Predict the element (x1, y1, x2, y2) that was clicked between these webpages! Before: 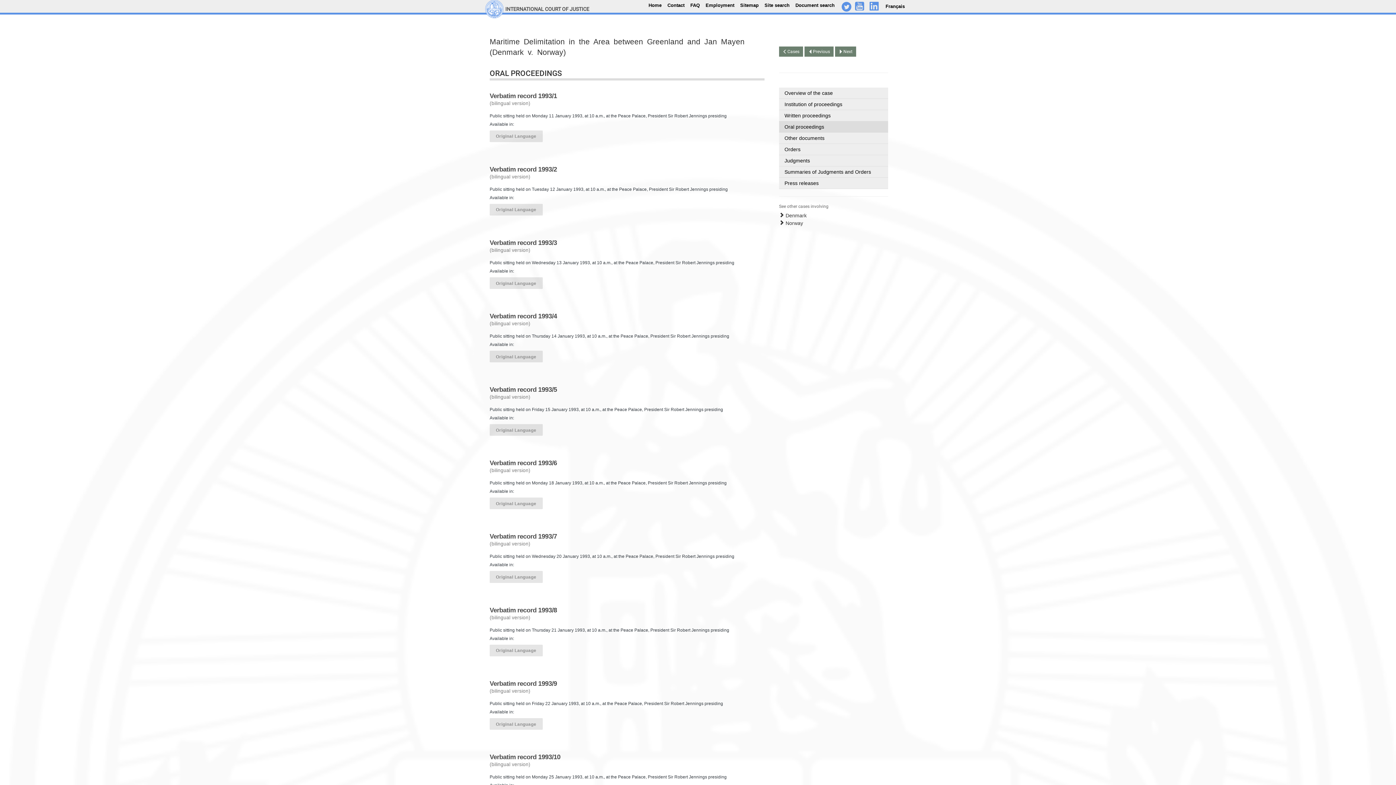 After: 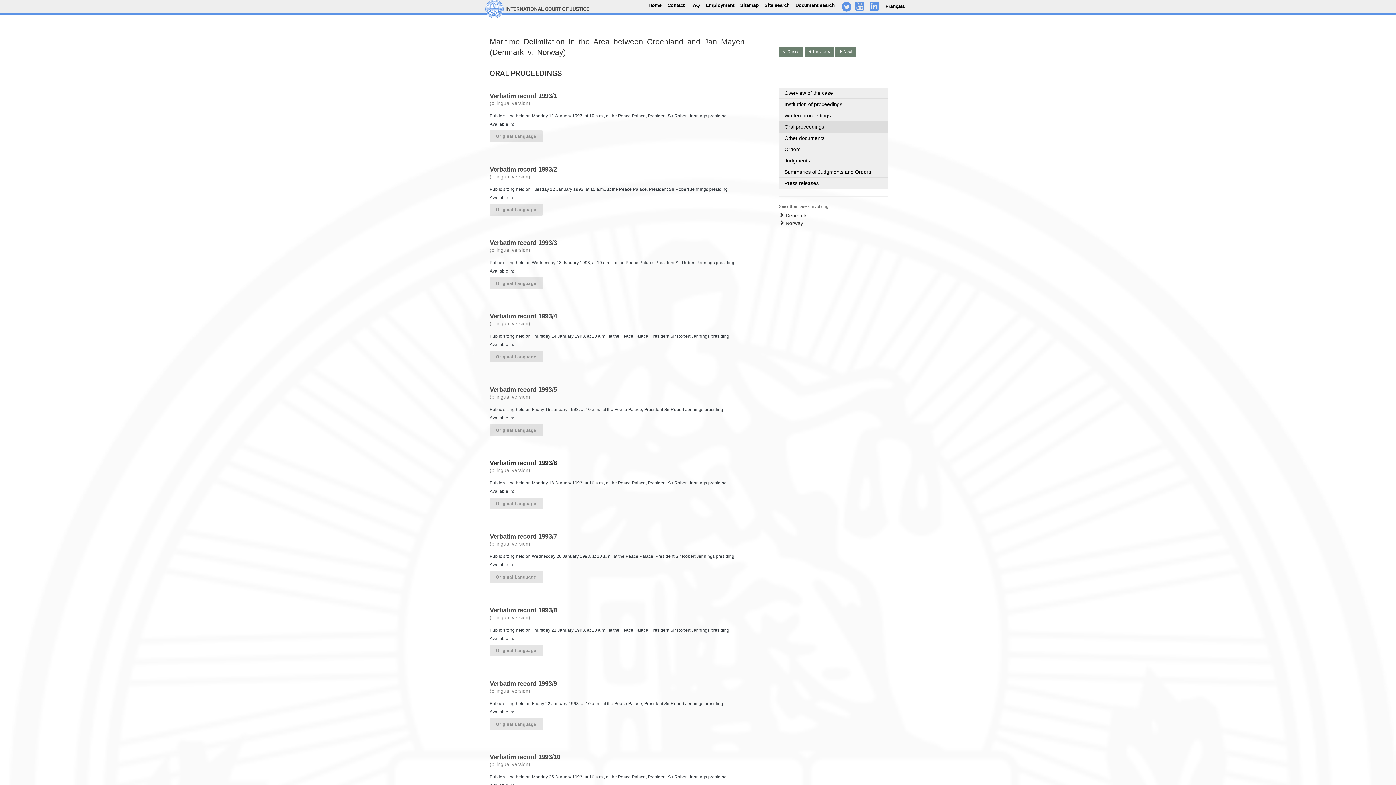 Action: label: Verbatim record 1993/6 bbox: (489, 459, 764, 467)